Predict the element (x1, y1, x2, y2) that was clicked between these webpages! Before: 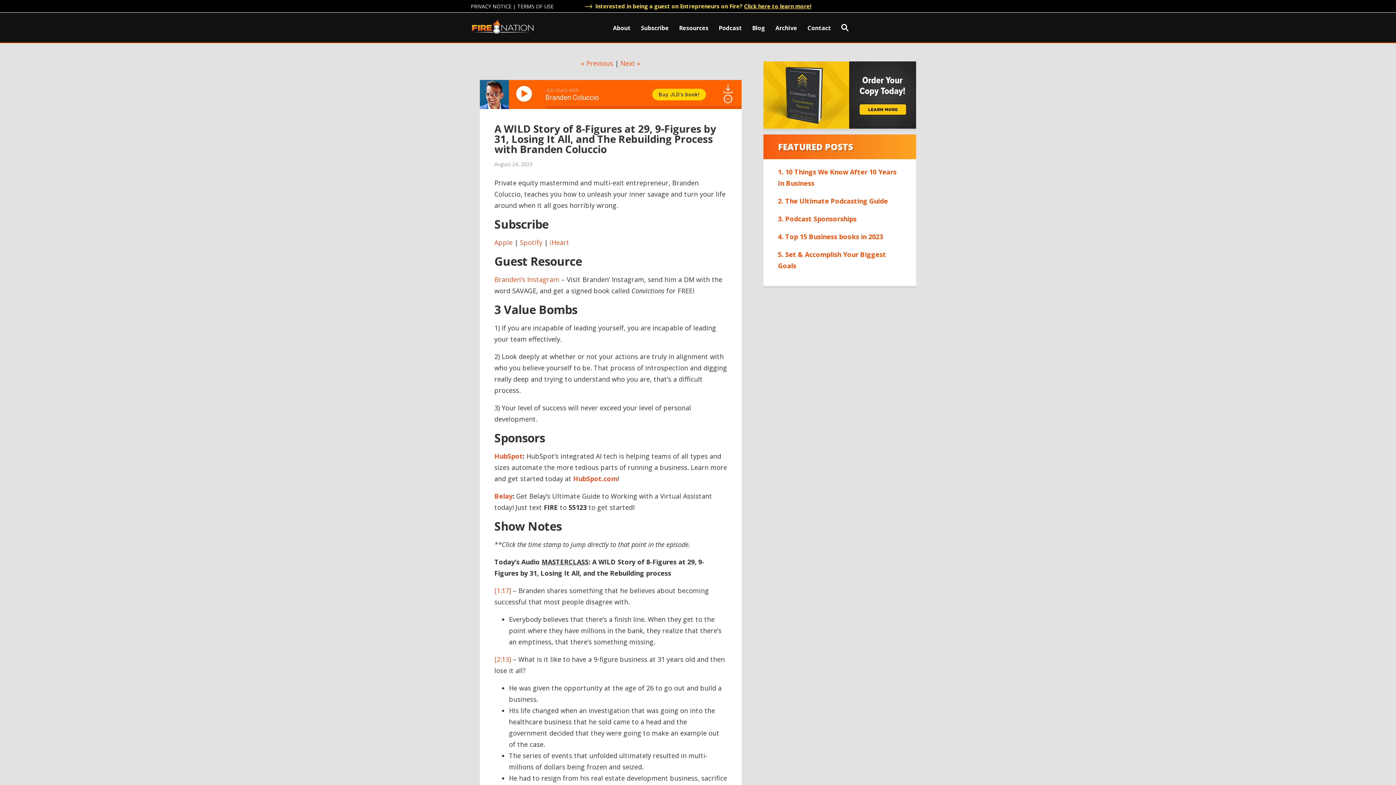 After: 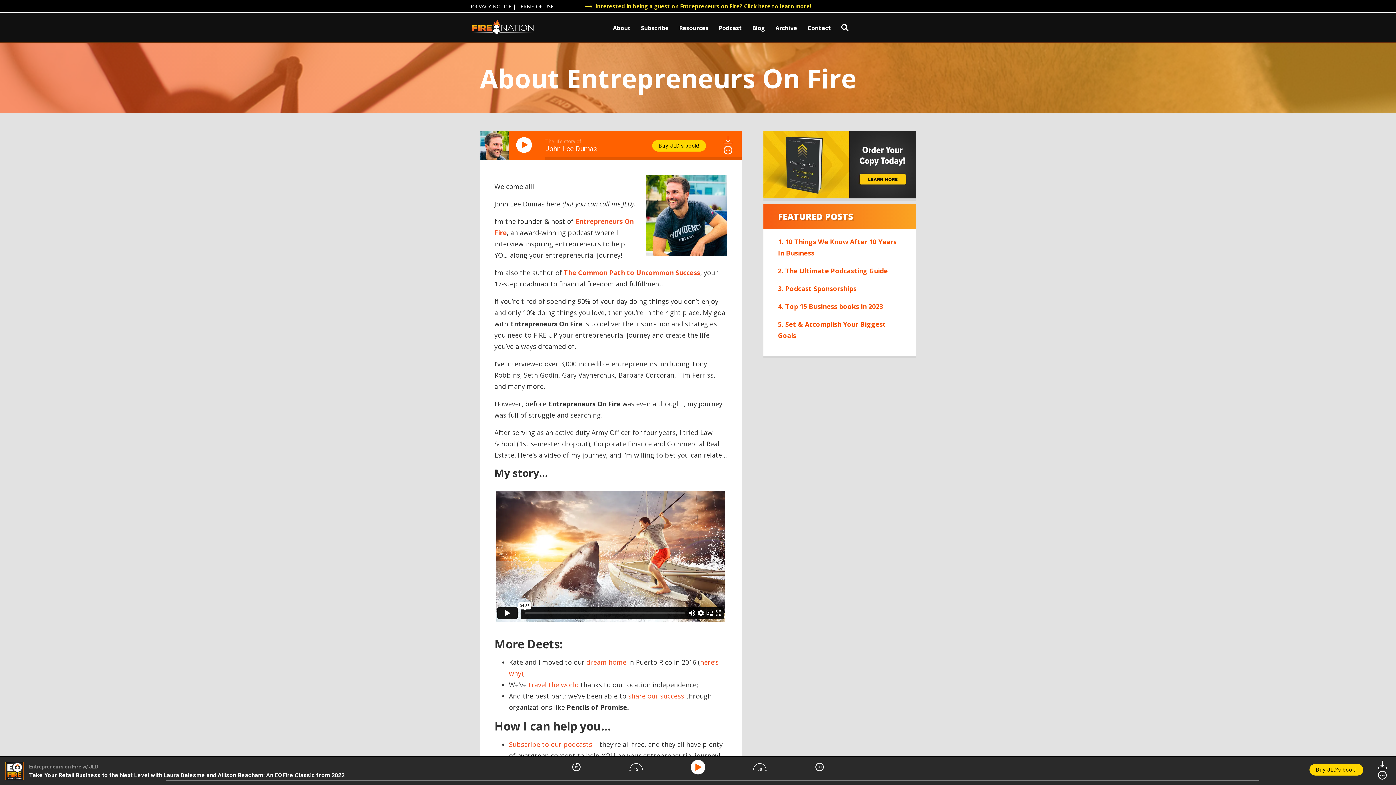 Action: label: About bbox: (608, 18, 635, 38)